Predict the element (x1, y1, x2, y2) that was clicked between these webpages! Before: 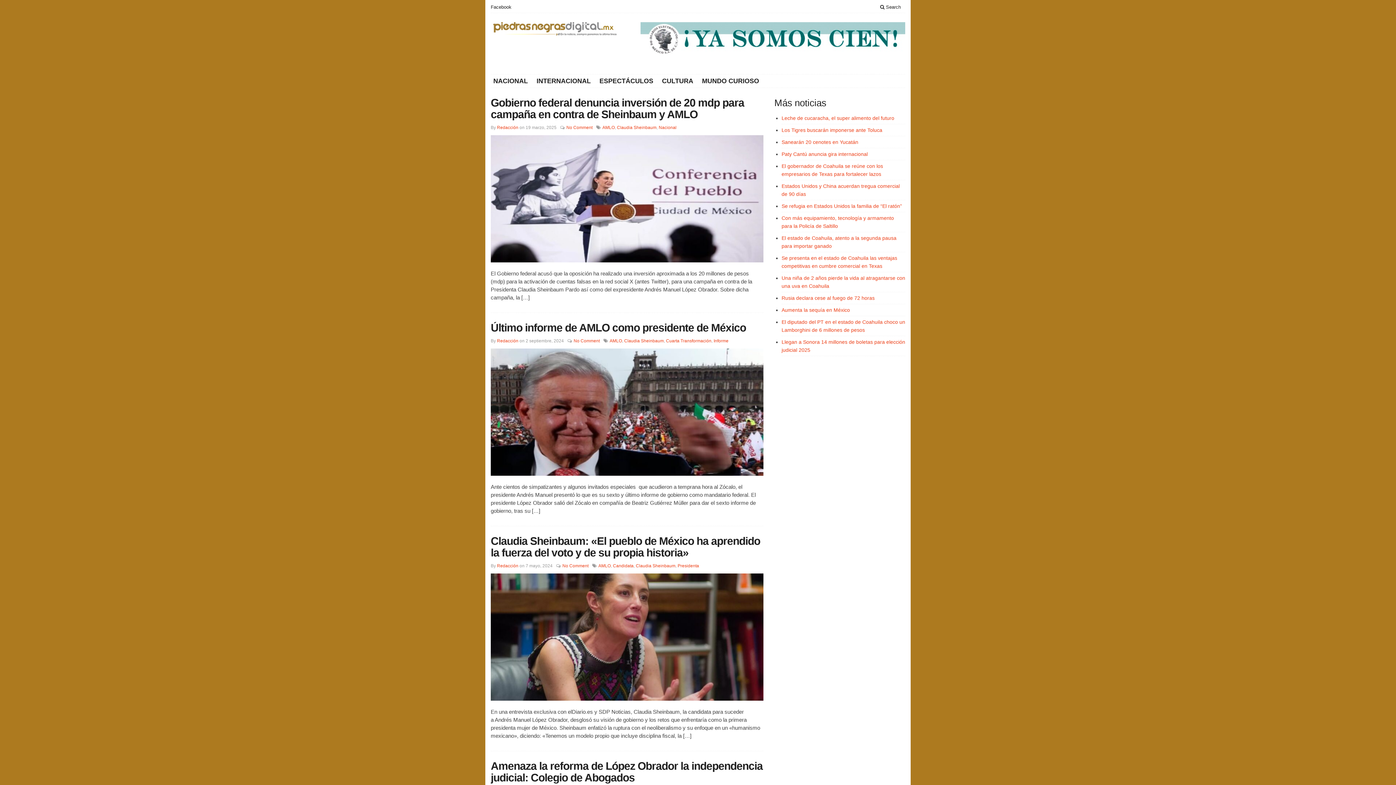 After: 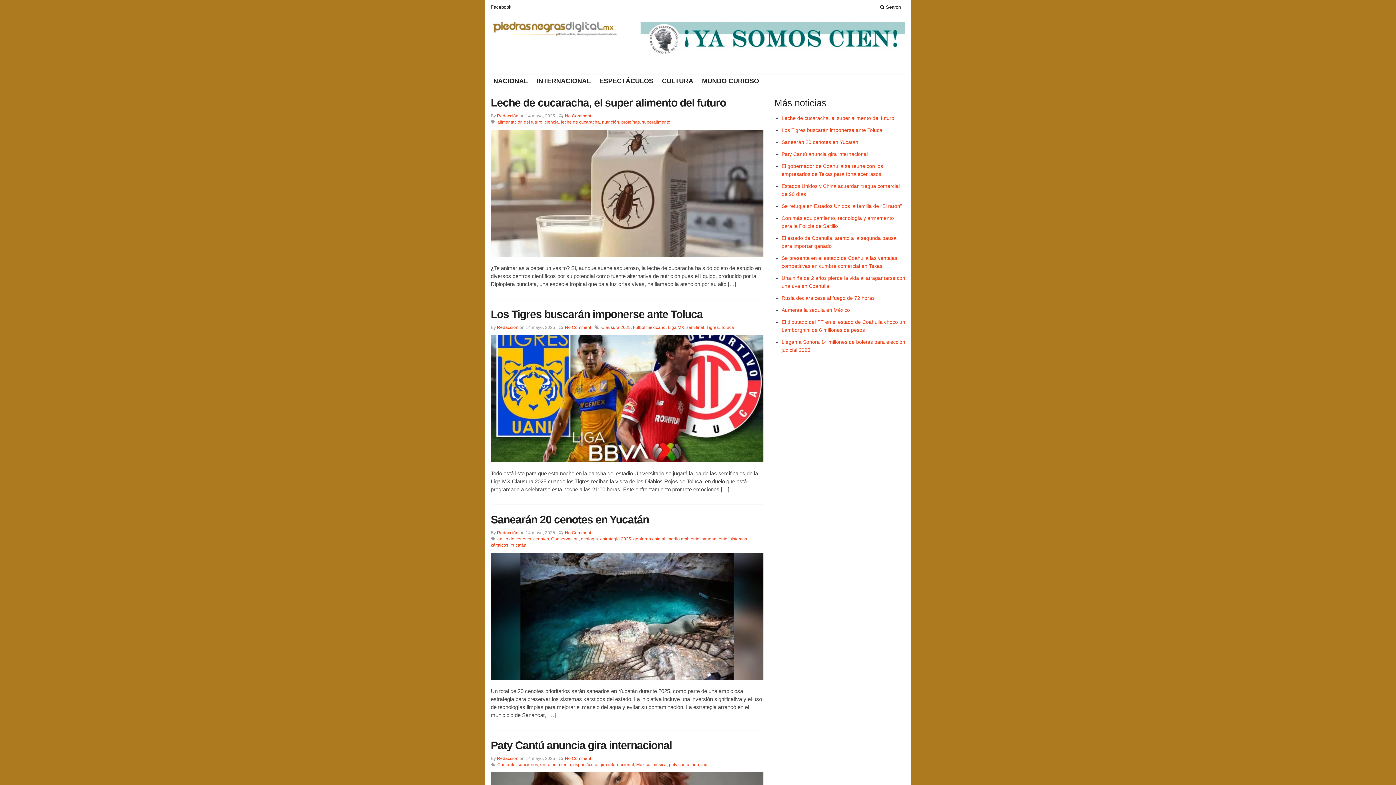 Action: bbox: (497, 338, 518, 343) label: Redacción